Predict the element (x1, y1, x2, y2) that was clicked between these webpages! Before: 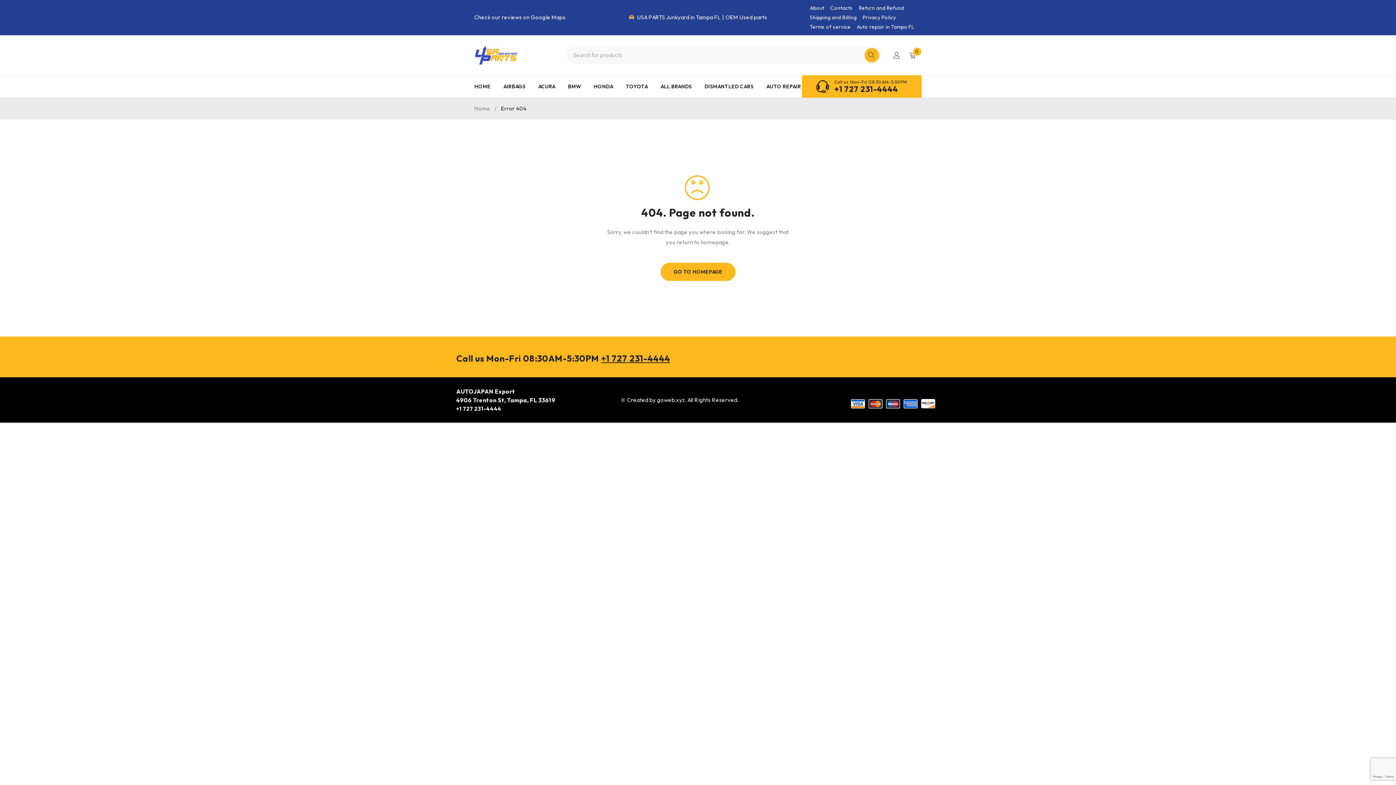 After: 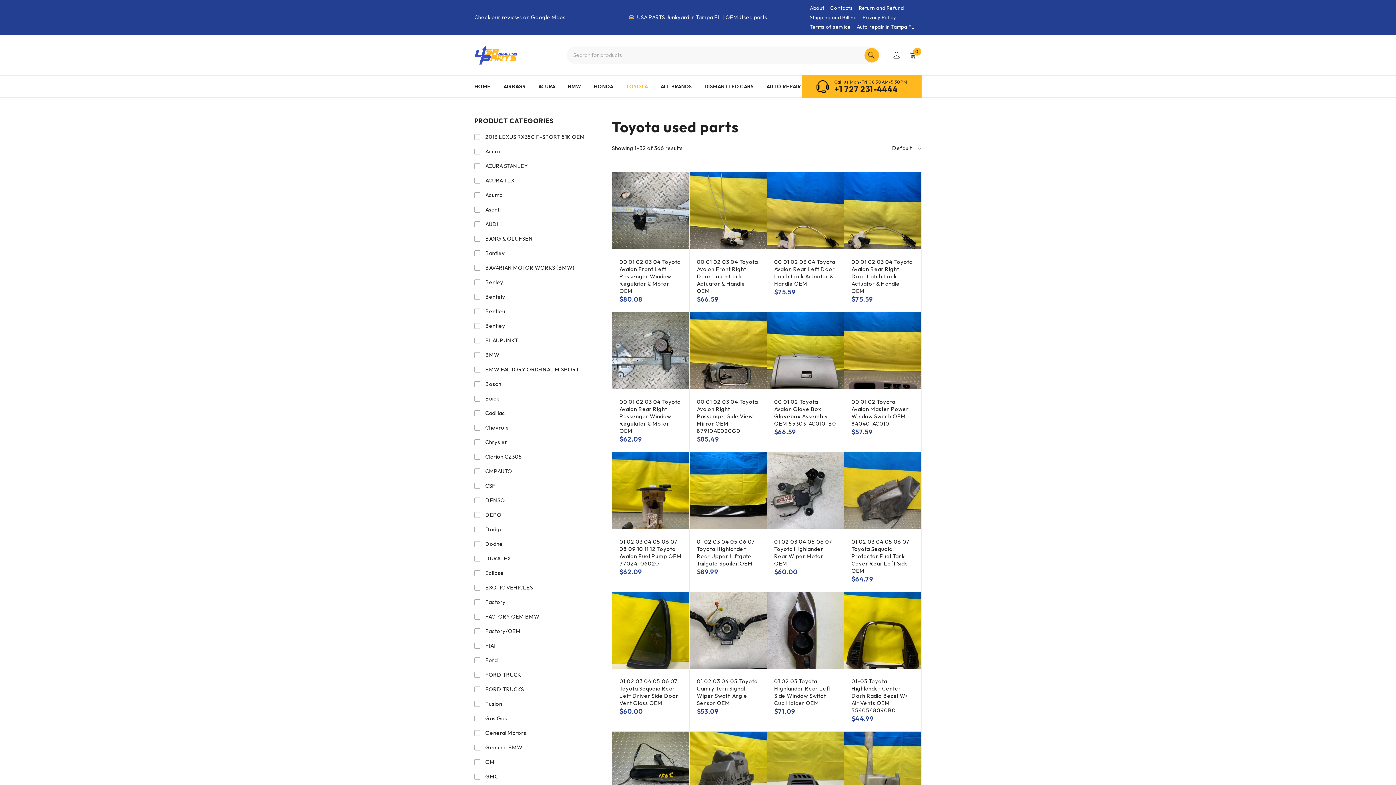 Action: label: TOYOTA bbox: (626, 81, 648, 92)